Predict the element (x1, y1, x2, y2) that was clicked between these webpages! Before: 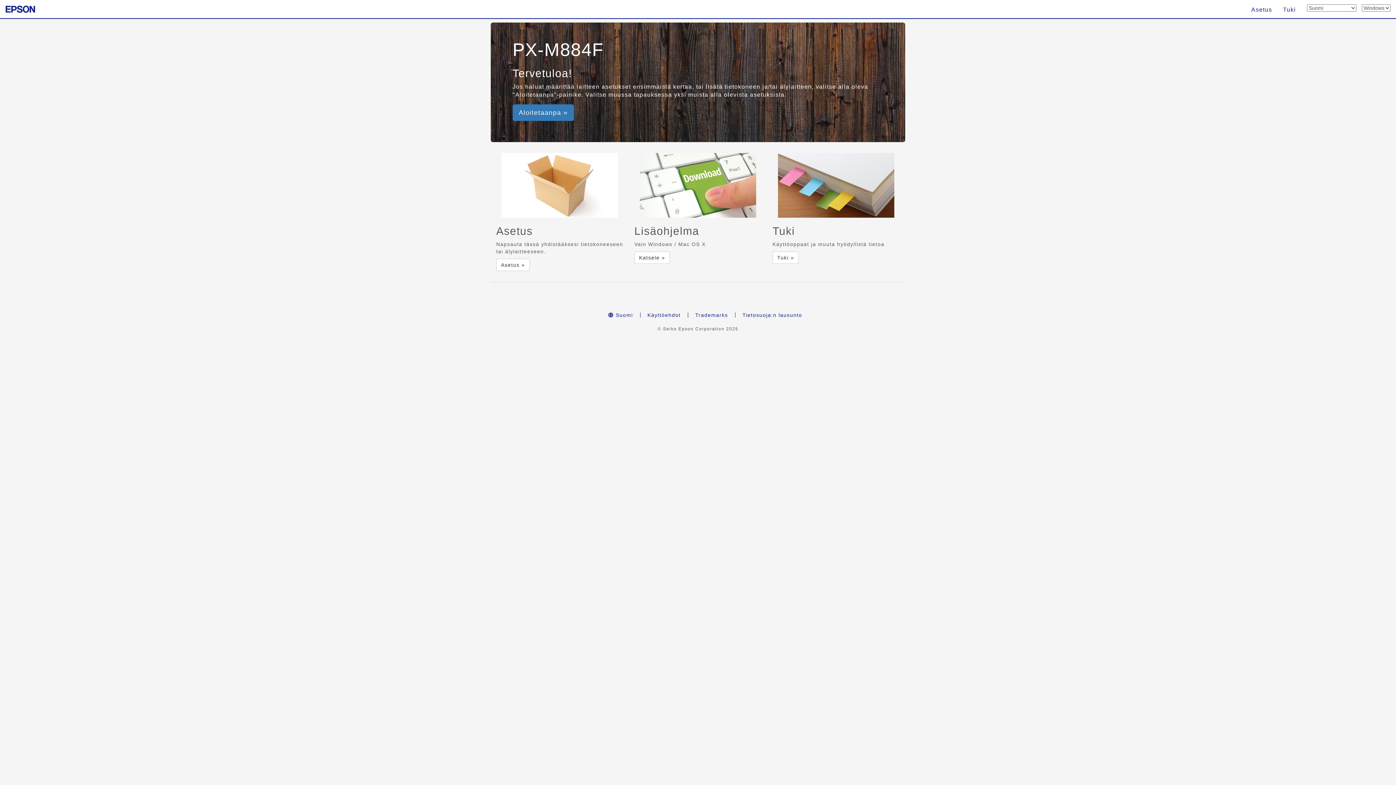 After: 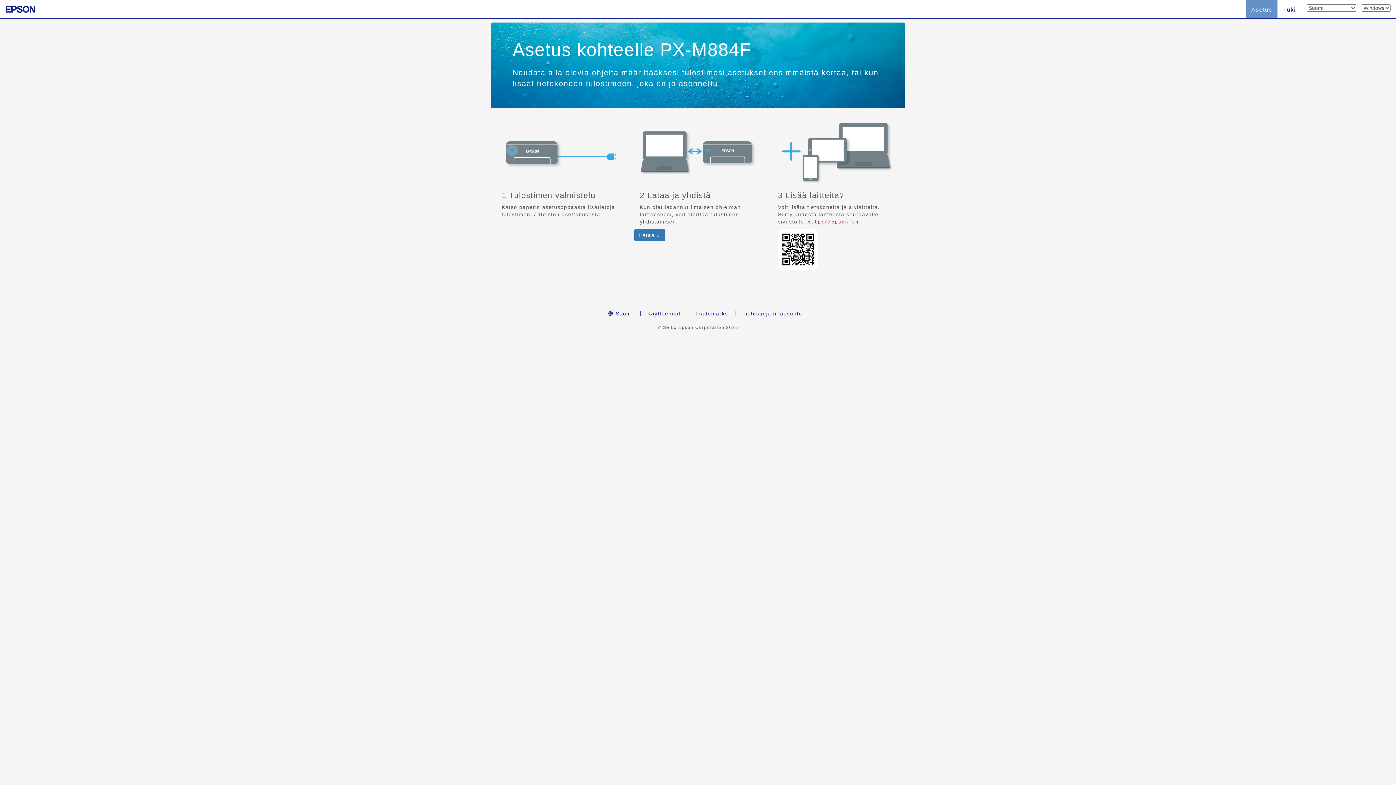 Action: bbox: (496, 258, 529, 271) label: Asetus »